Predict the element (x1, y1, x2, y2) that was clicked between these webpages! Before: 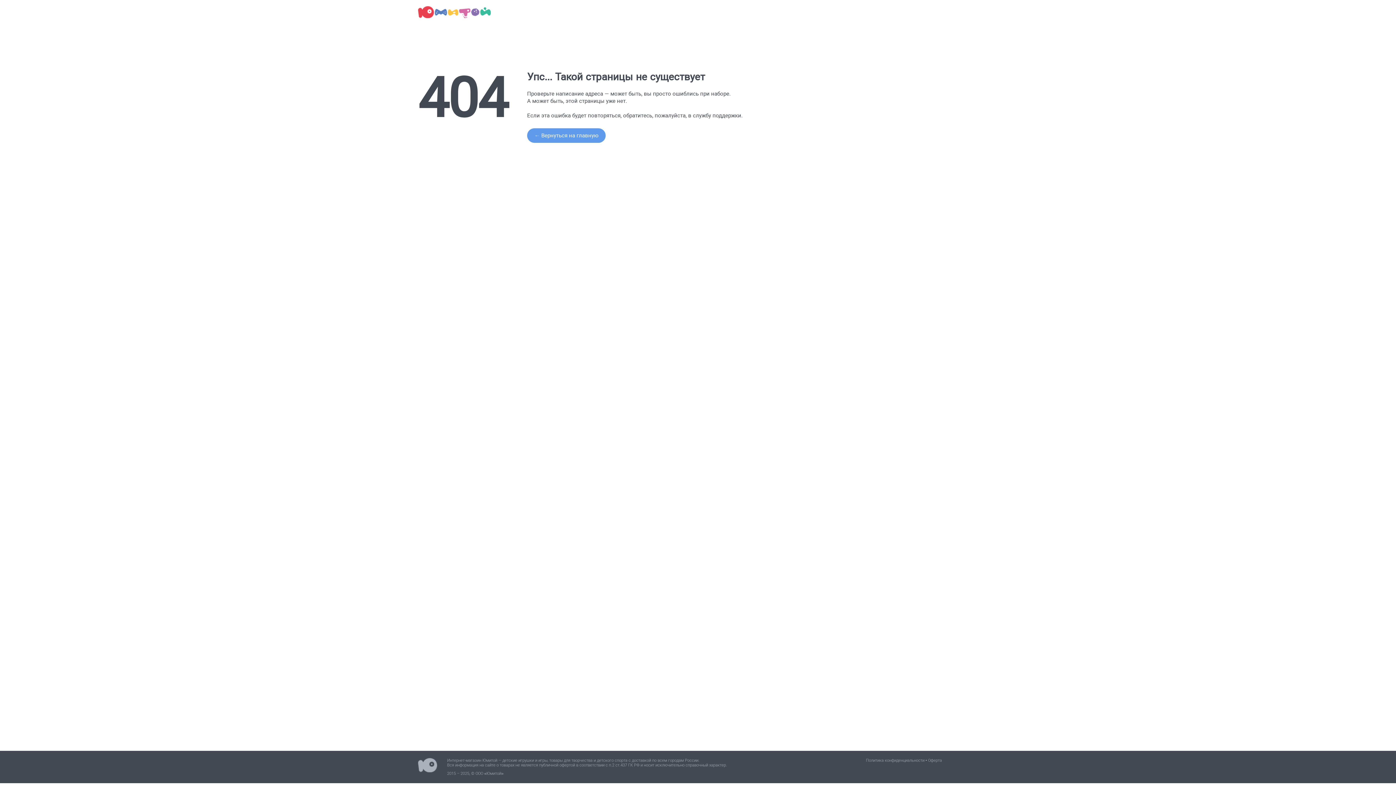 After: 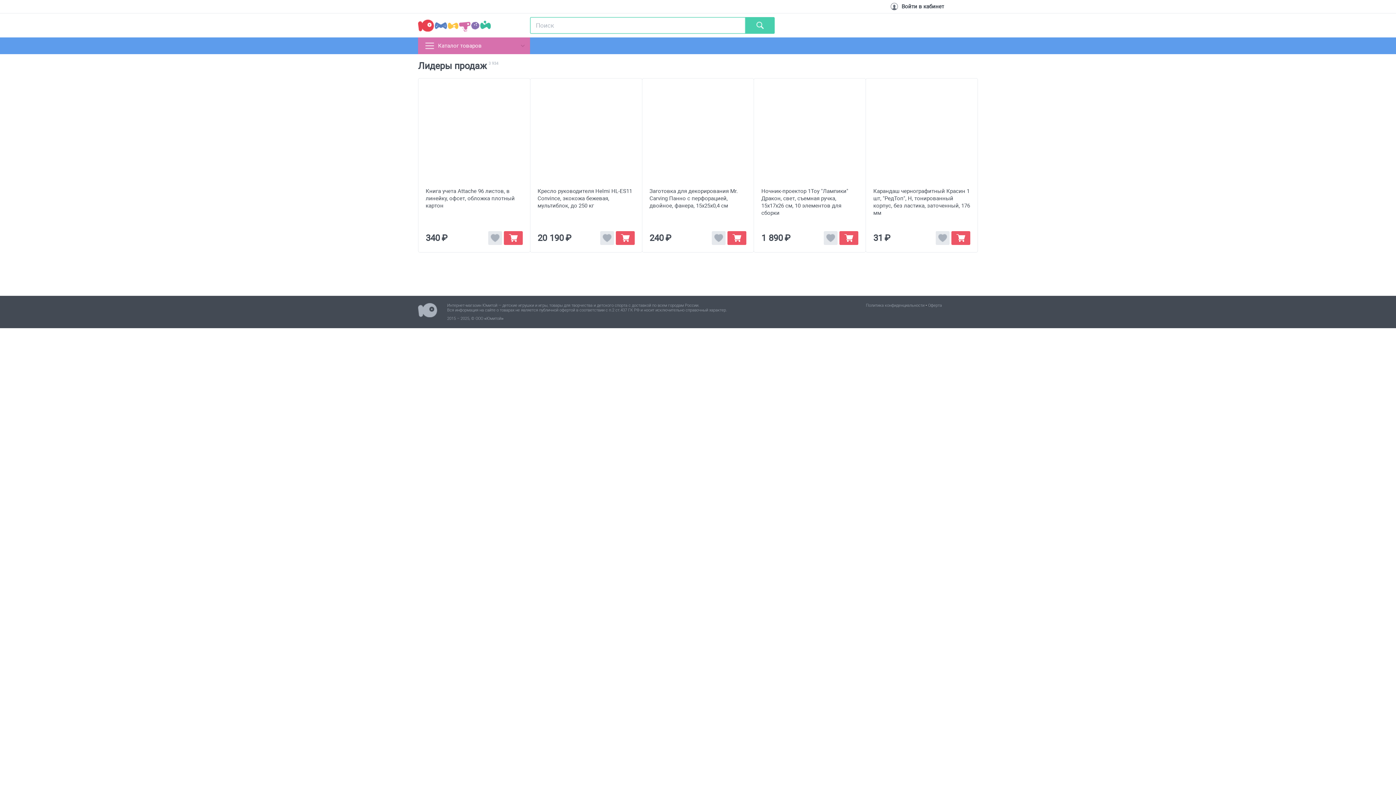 Action: bbox: (418, 758, 437, 774) label: Юмитой